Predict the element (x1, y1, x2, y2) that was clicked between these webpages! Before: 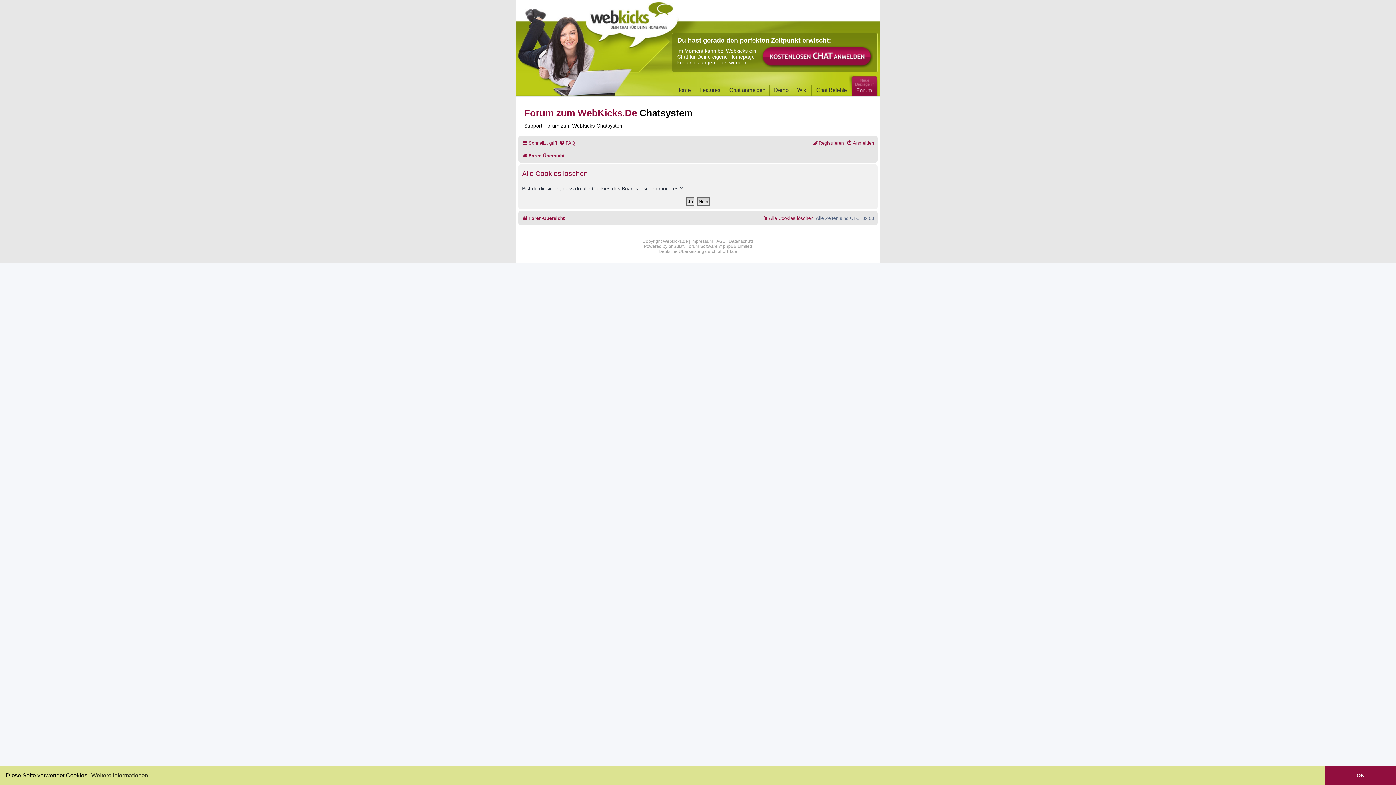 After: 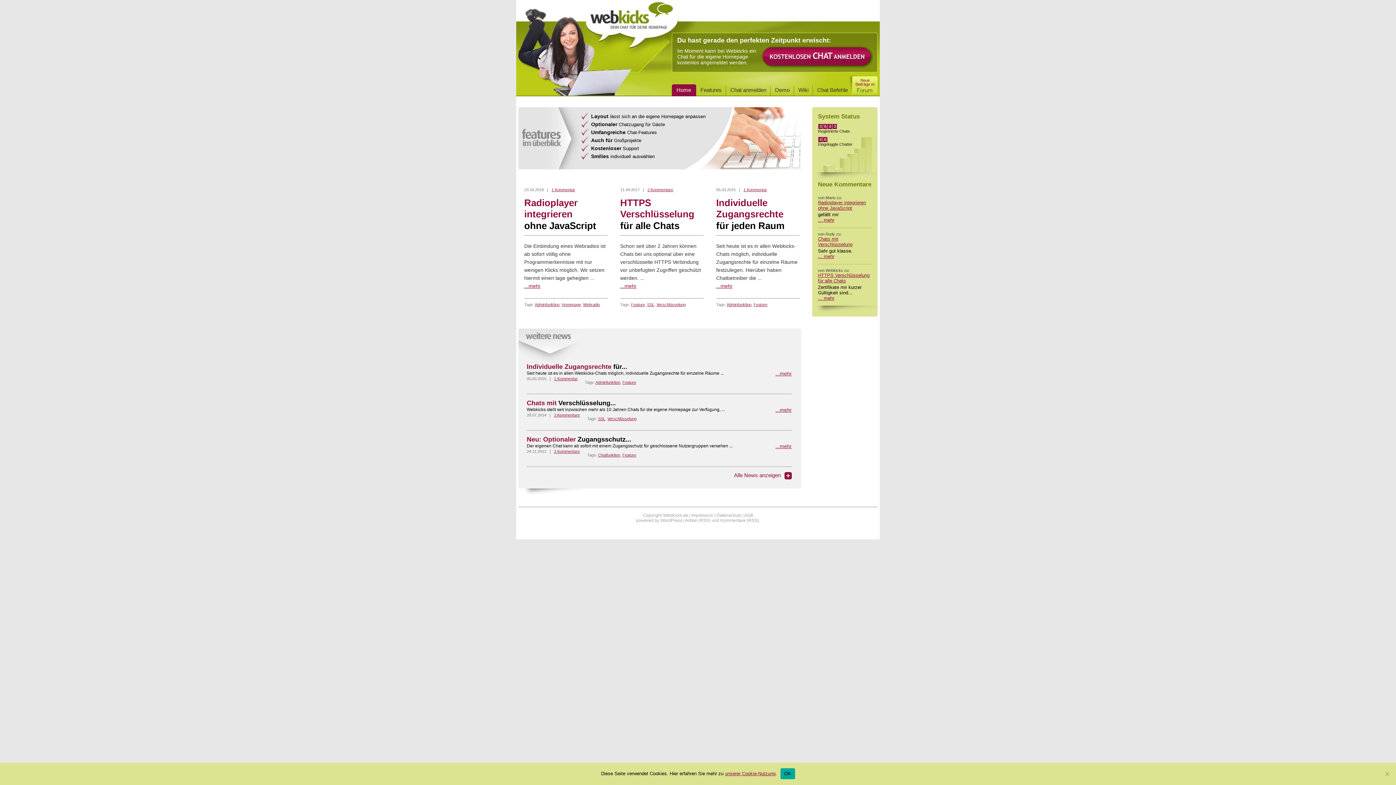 Action: bbox: (586, 0, 678, 45) label: webkicks Dein Chat für Deine Homepage